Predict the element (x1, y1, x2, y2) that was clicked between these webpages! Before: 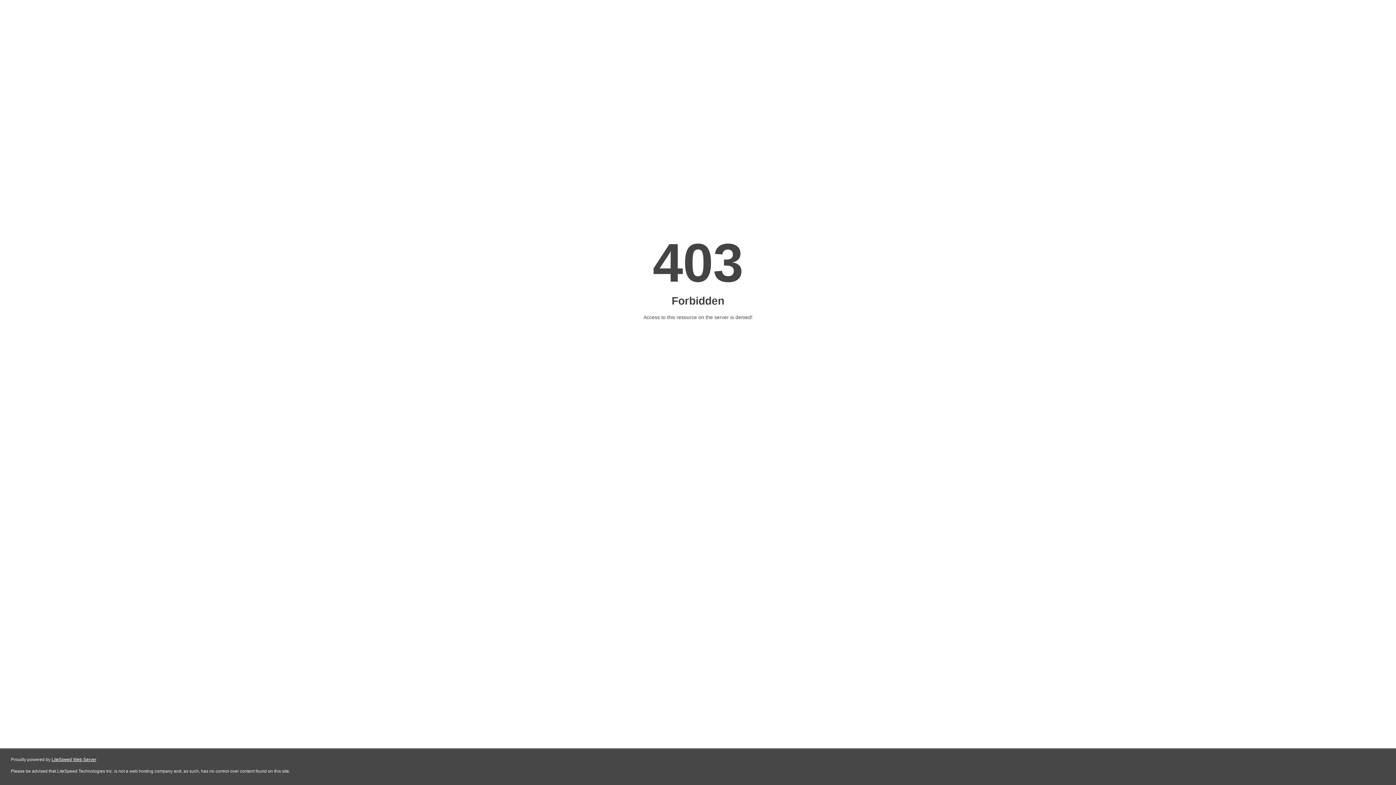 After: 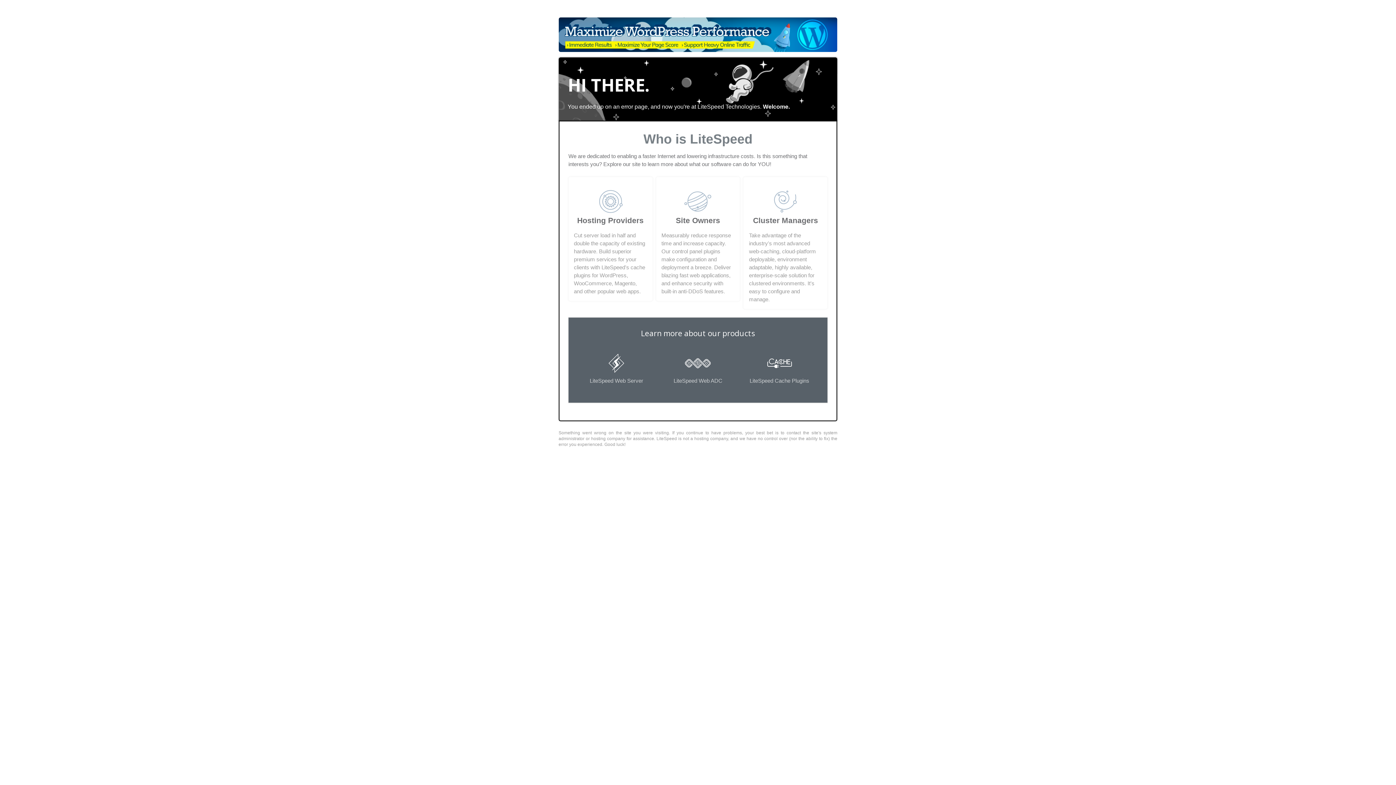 Action: bbox: (51, 757, 96, 762) label: LiteSpeed Web Server